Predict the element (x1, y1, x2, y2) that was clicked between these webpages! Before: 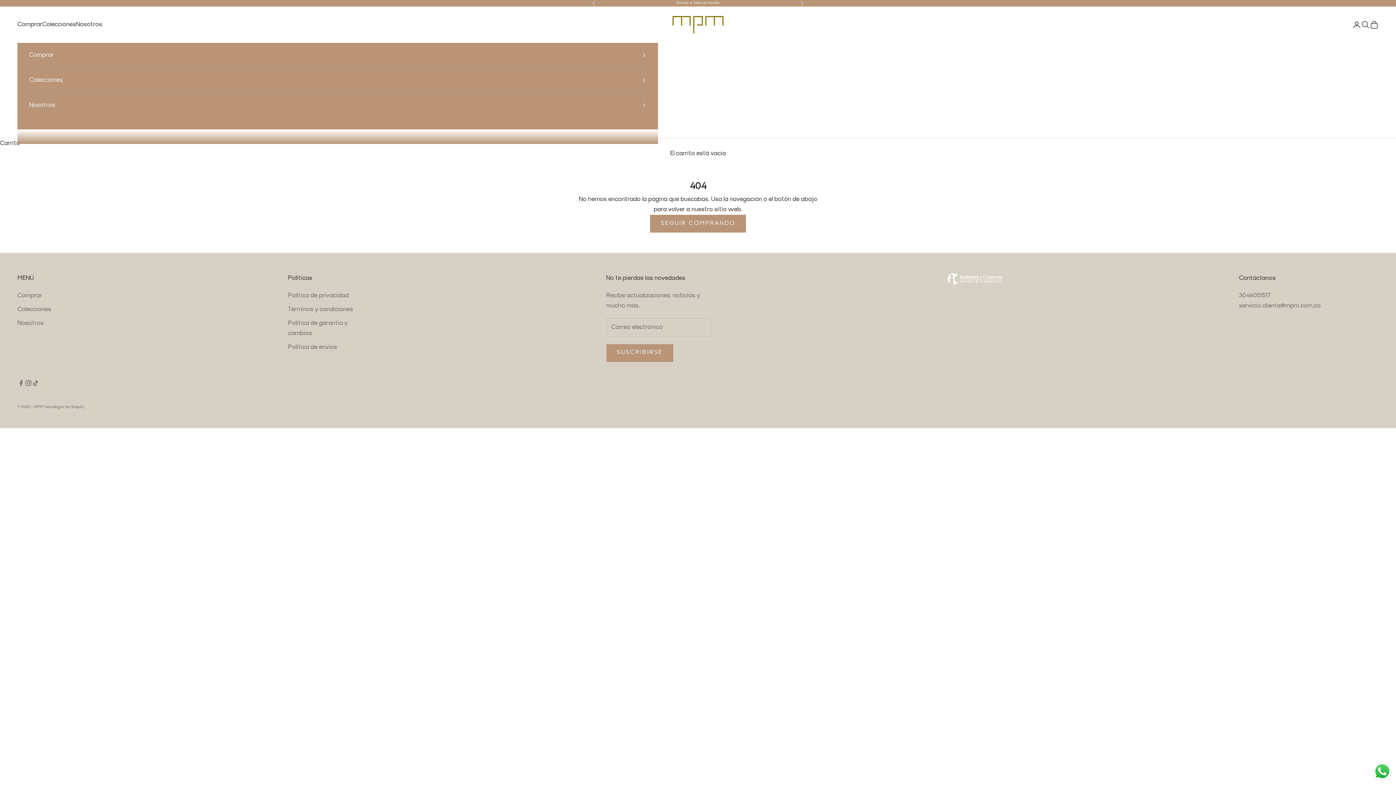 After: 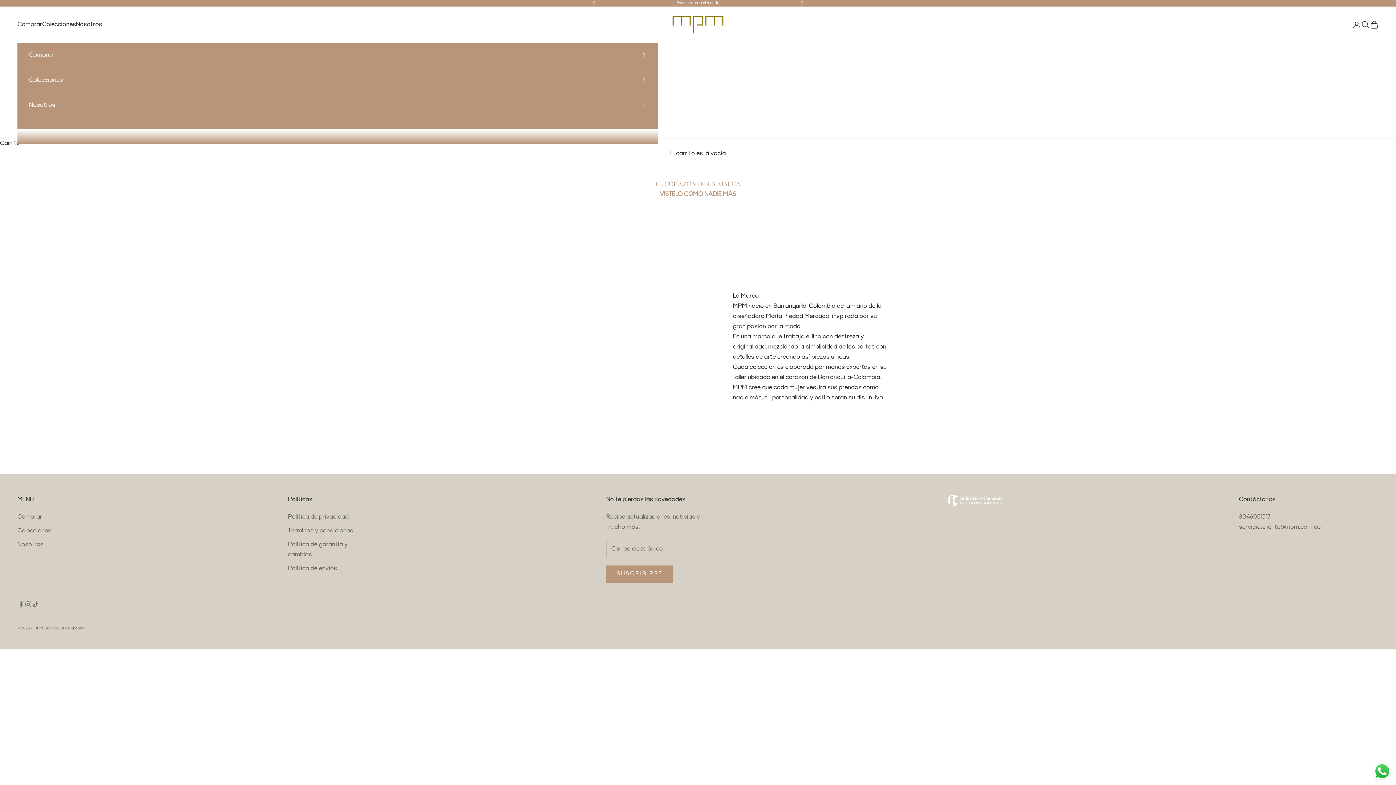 Action: label: Nosotros bbox: (17, 320, 43, 326)